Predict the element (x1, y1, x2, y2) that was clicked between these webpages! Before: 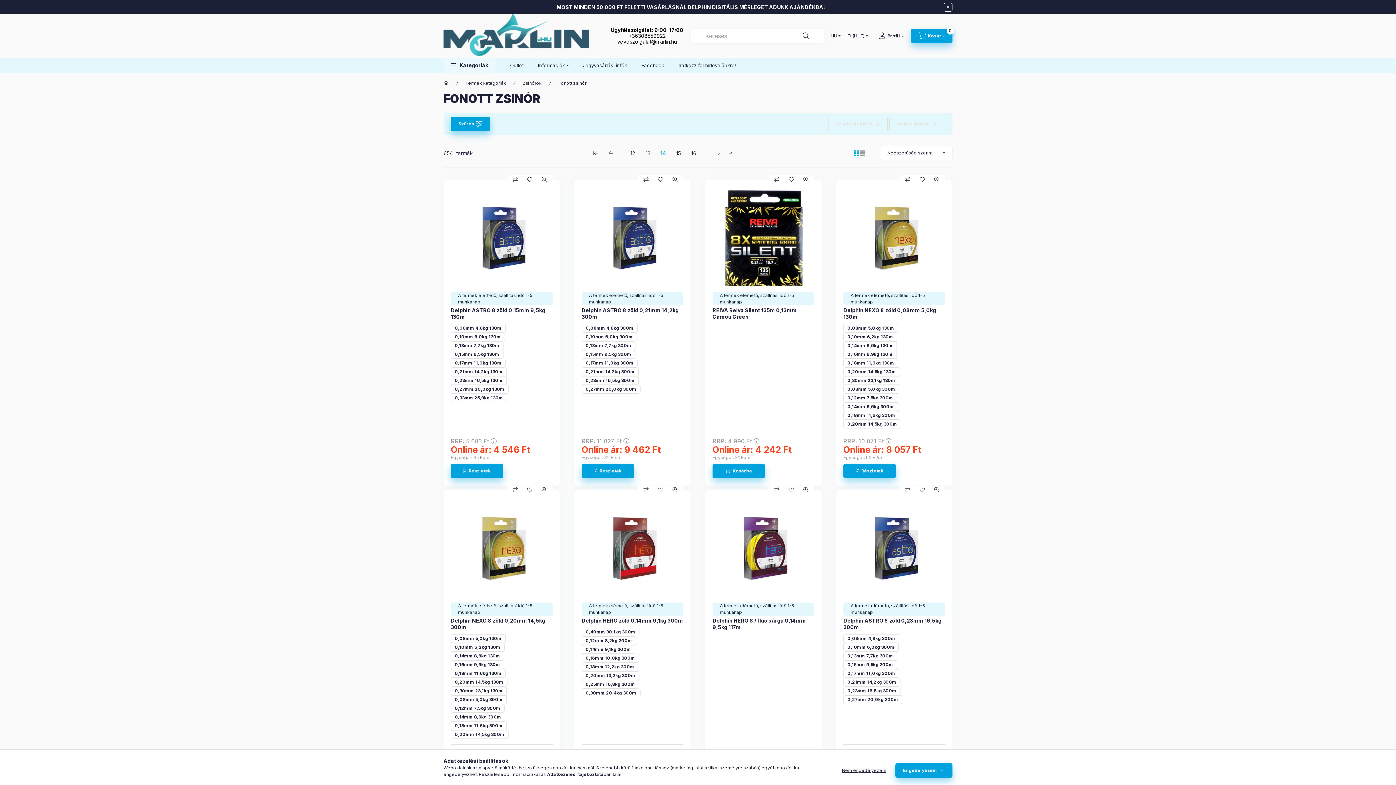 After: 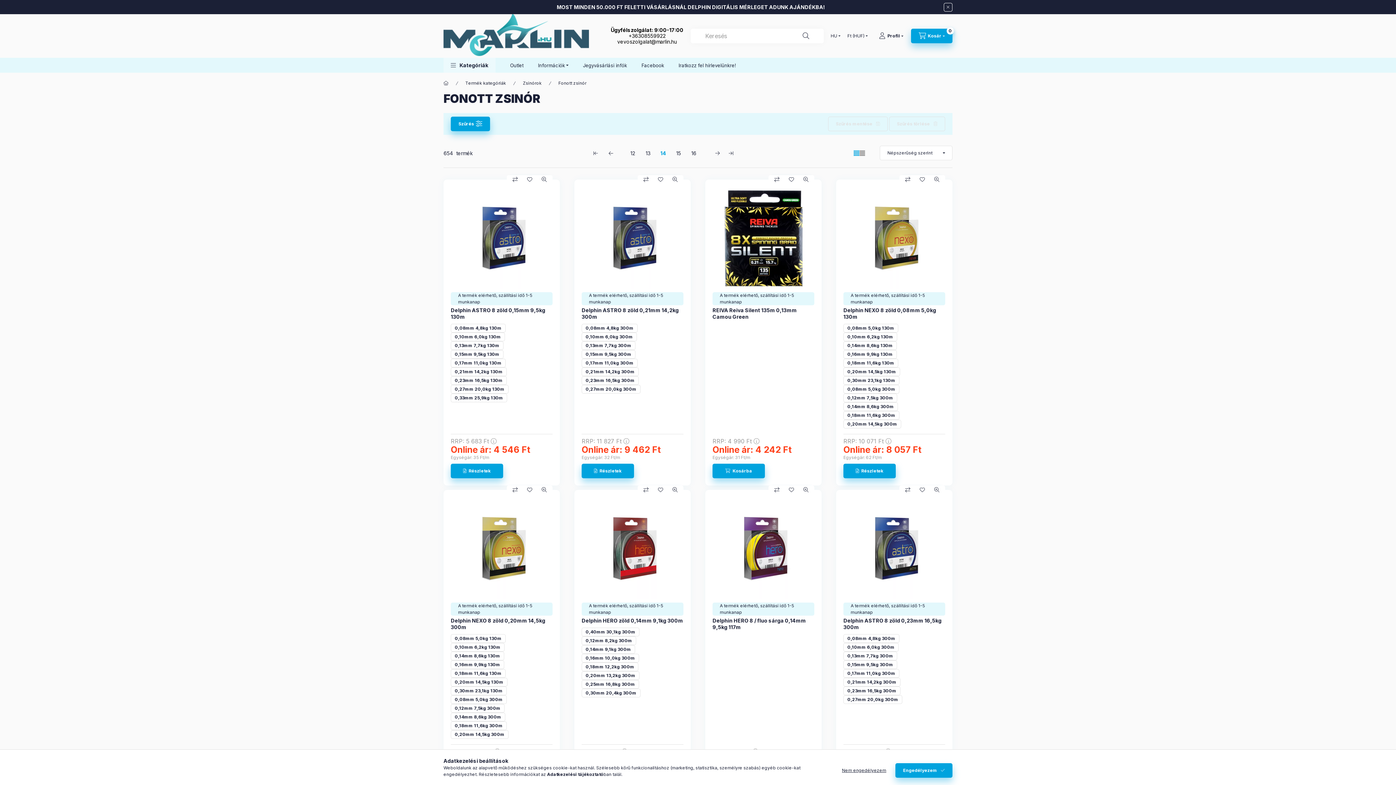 Action: label: +36308559922 bbox: (628, 32, 665, 38)